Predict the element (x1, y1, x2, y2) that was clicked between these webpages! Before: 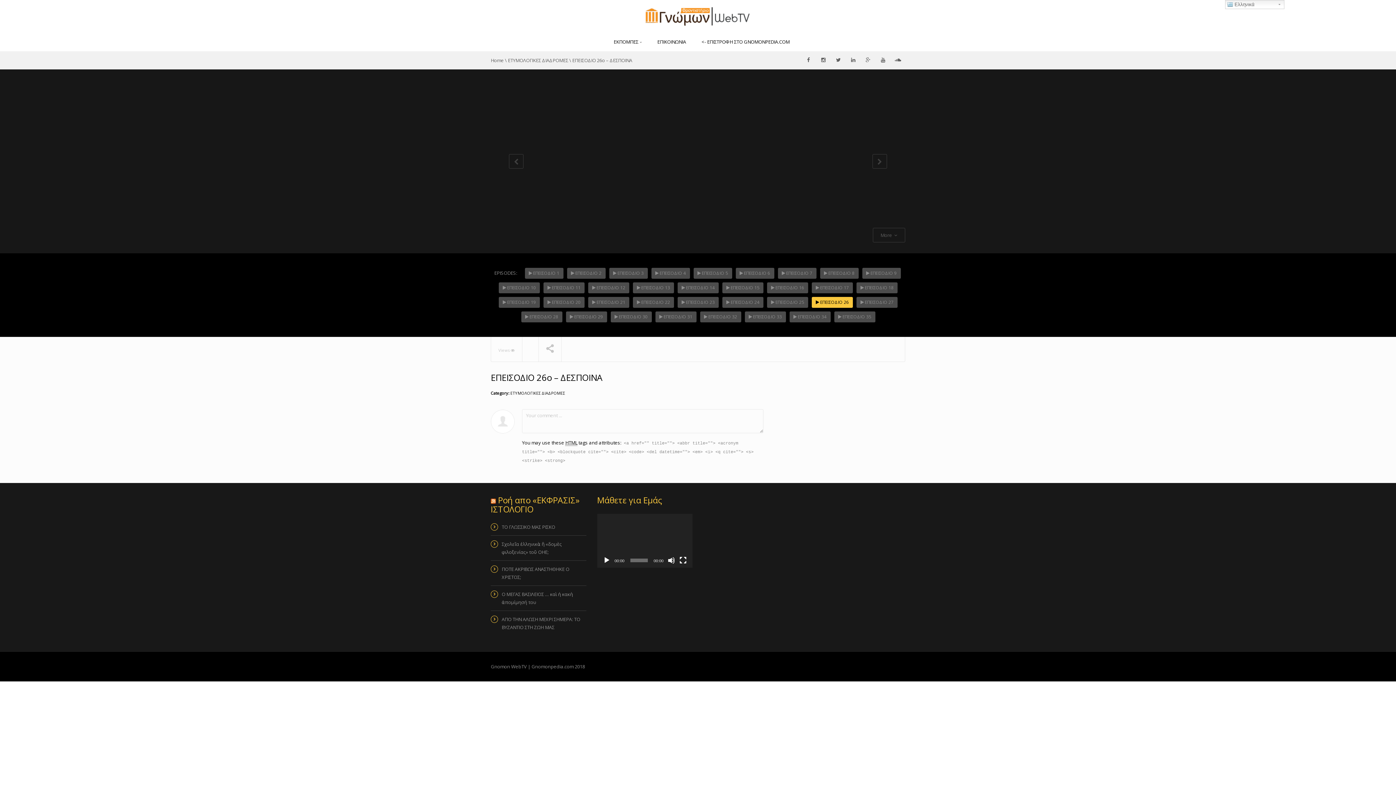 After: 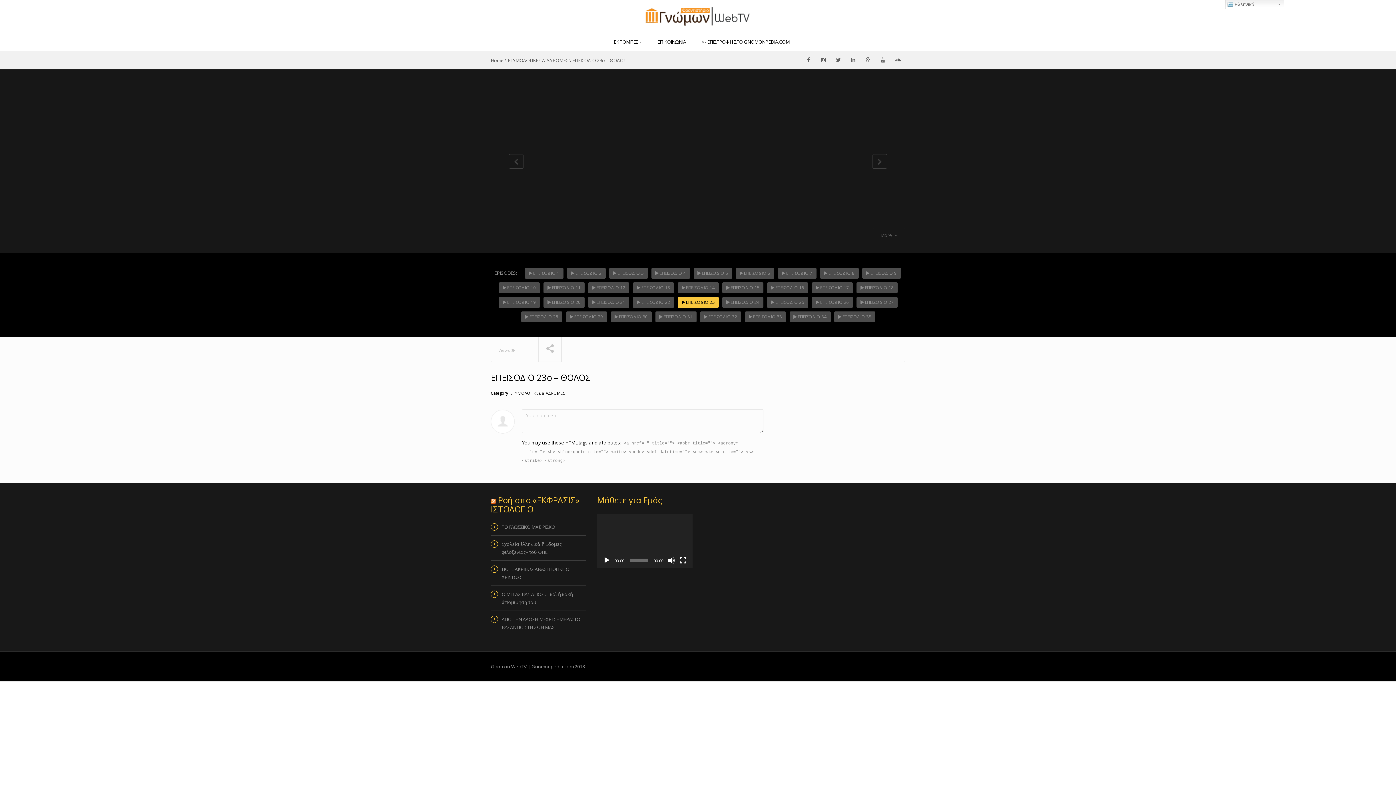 Action: bbox: (677, 297, 718, 308) label:  ΕΠΕΙΣΟΔΙΟ 23